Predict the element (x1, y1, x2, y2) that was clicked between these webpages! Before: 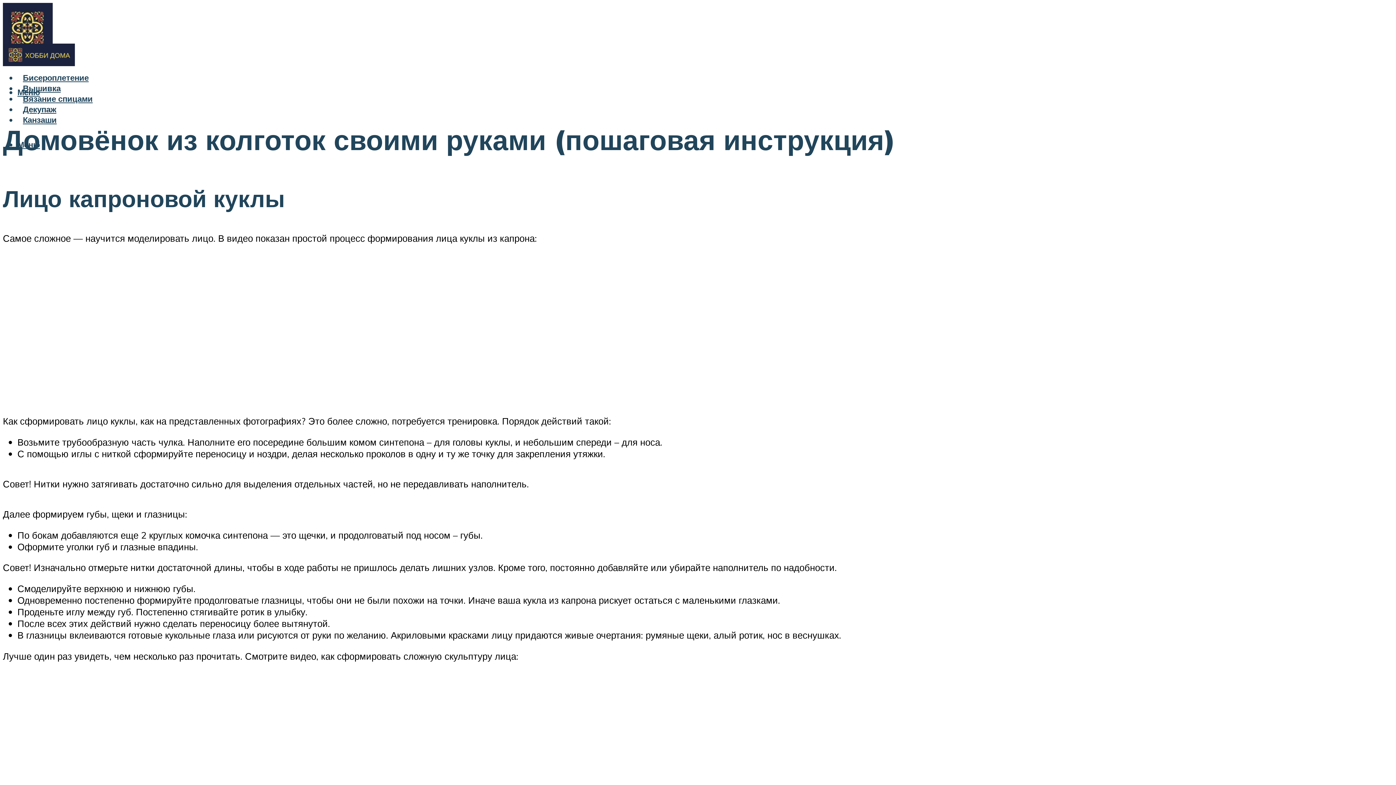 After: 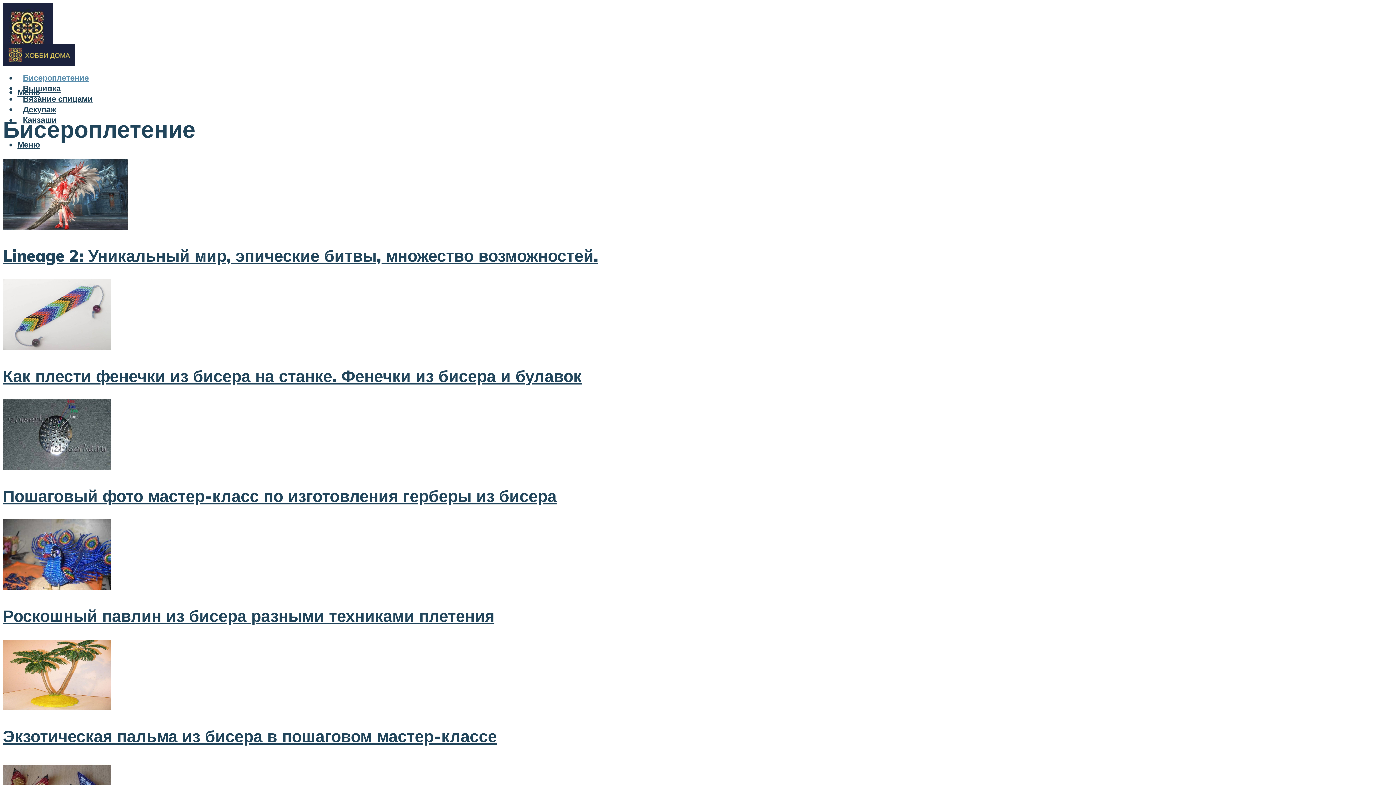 Action: label: Бисероплетение bbox: (22, 72, 88, 83)